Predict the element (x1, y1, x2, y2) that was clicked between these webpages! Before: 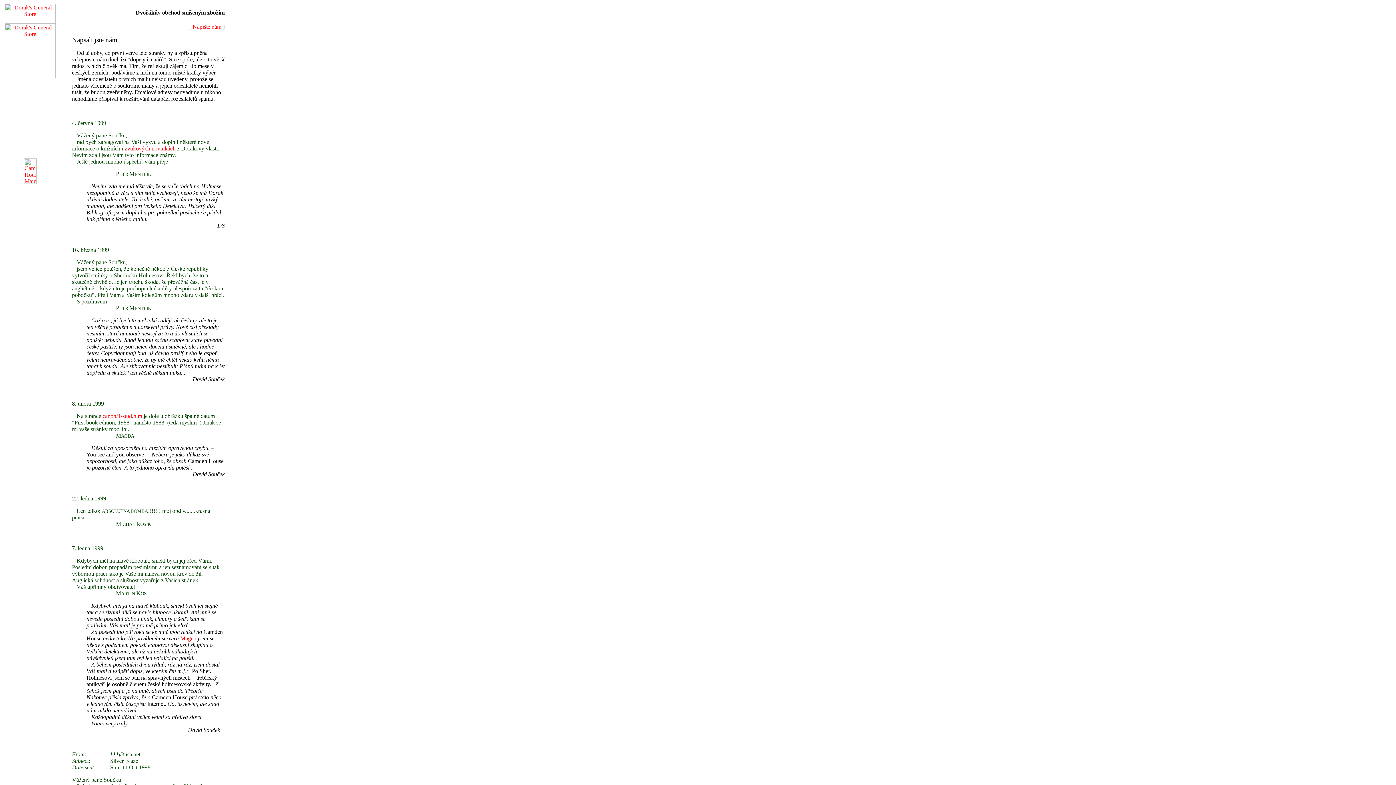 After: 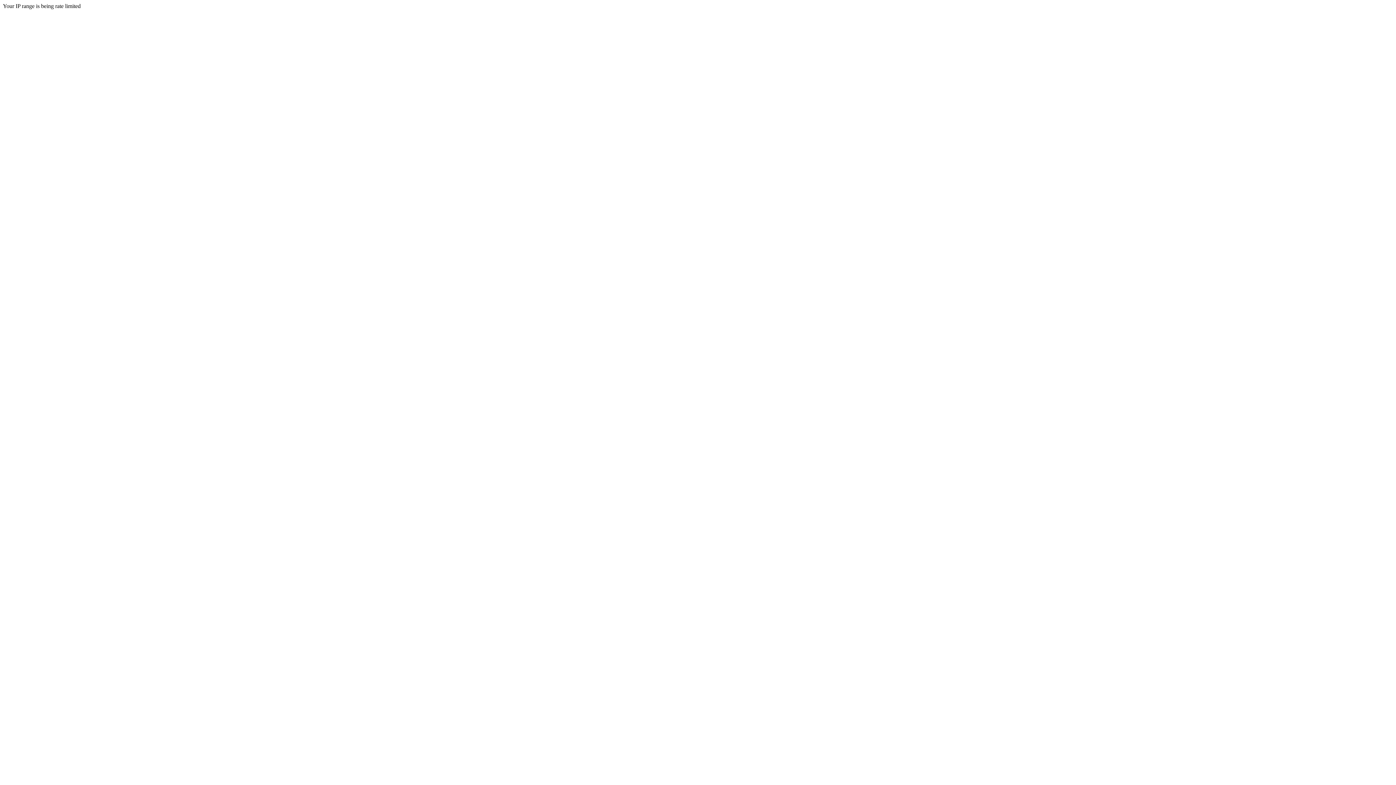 Action: bbox: (4, 127, 55, 133)